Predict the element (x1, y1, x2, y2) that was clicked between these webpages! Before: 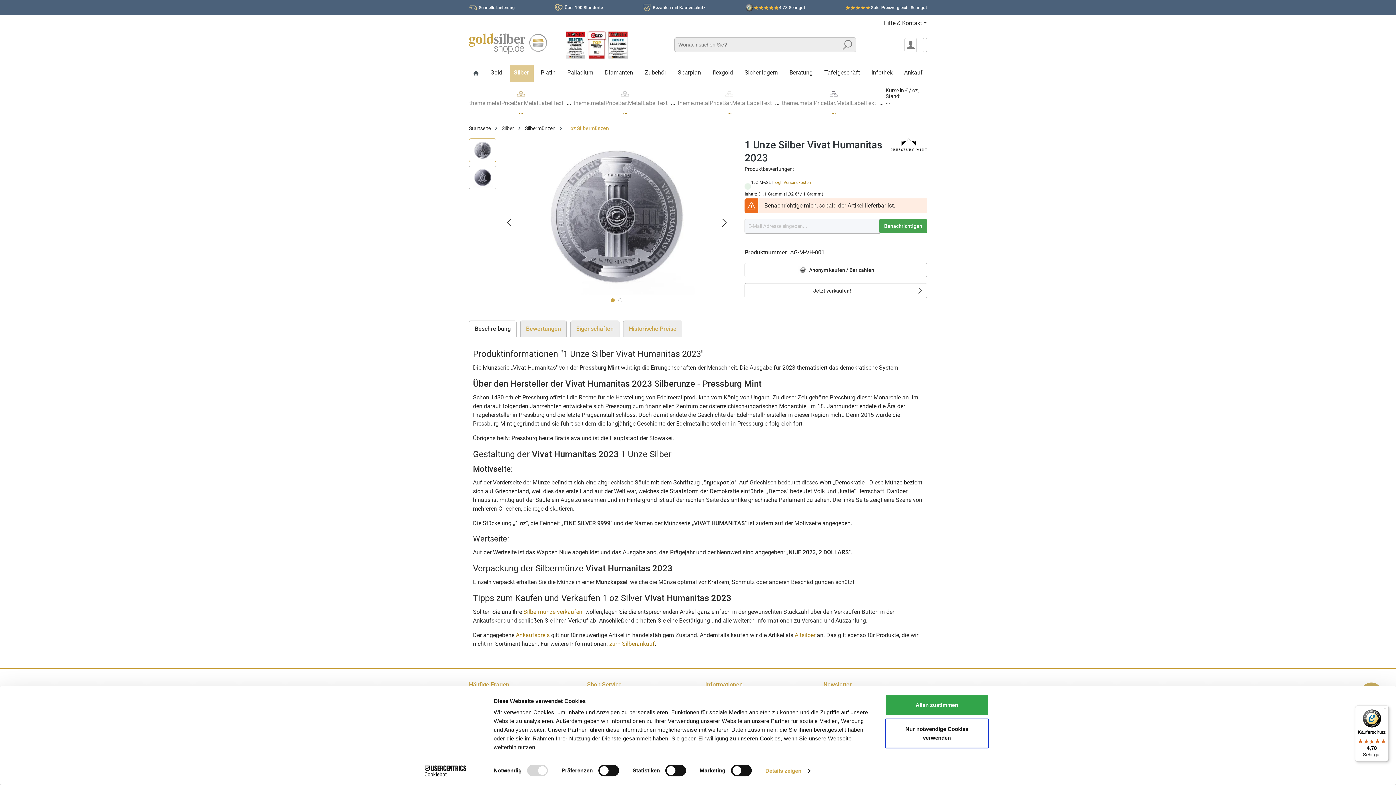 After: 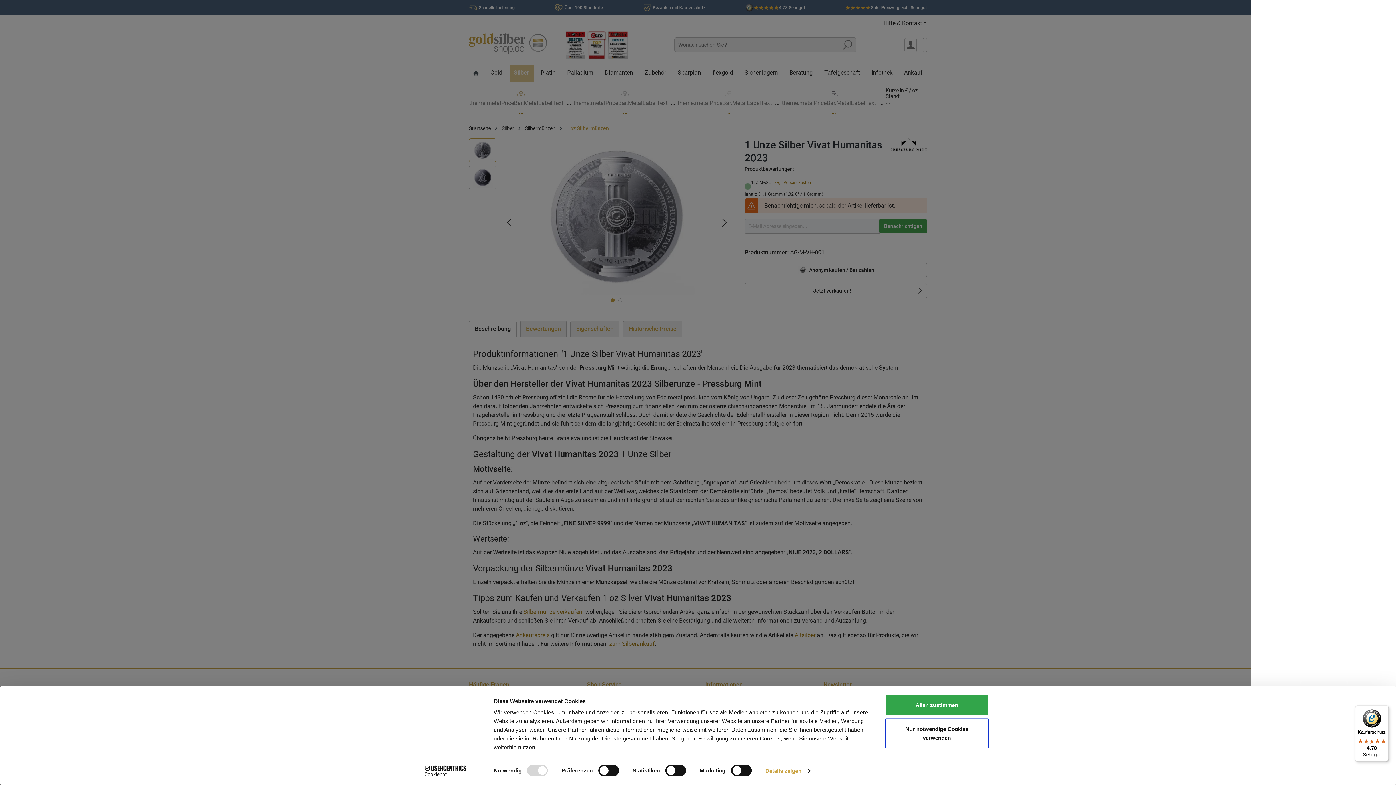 Action: label: Warenkorb bbox: (922, 37, 927, 52)